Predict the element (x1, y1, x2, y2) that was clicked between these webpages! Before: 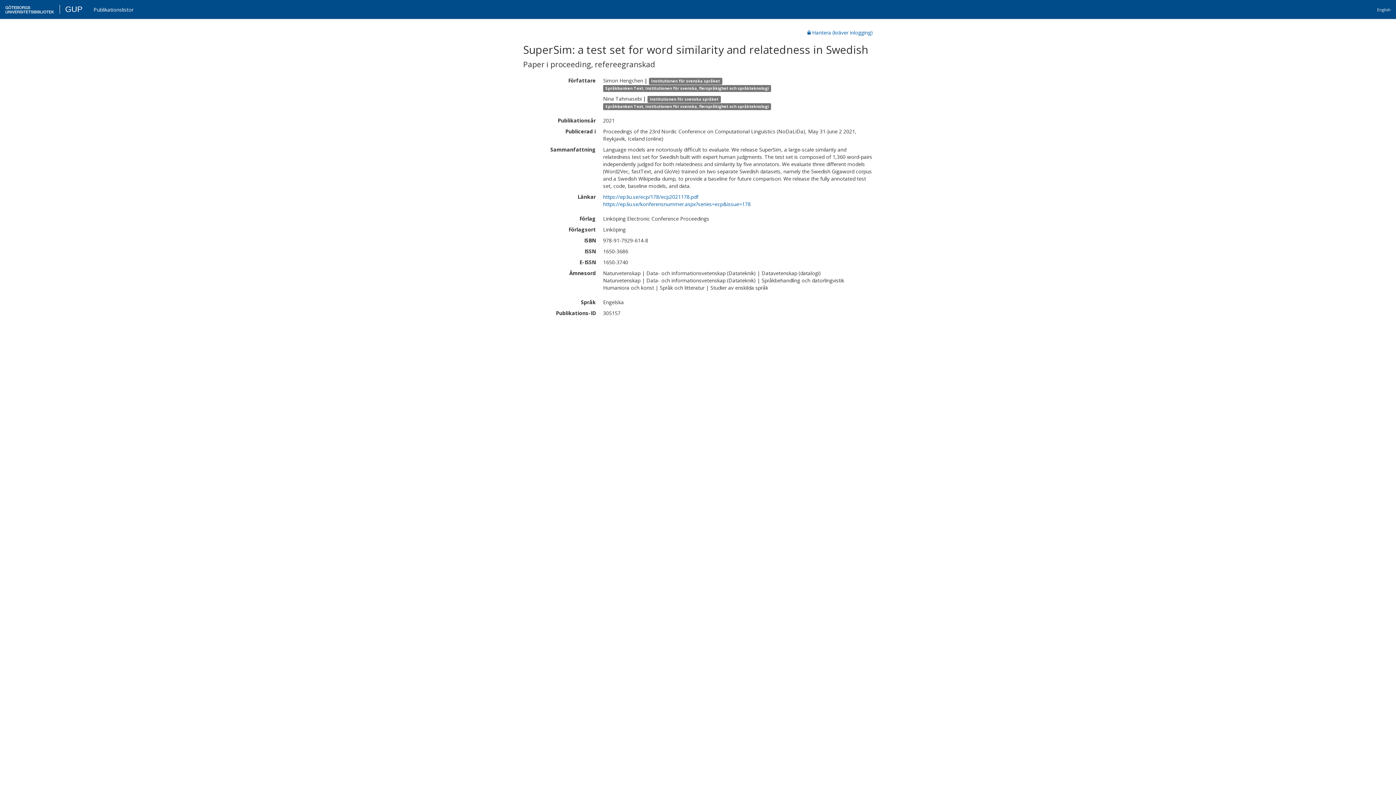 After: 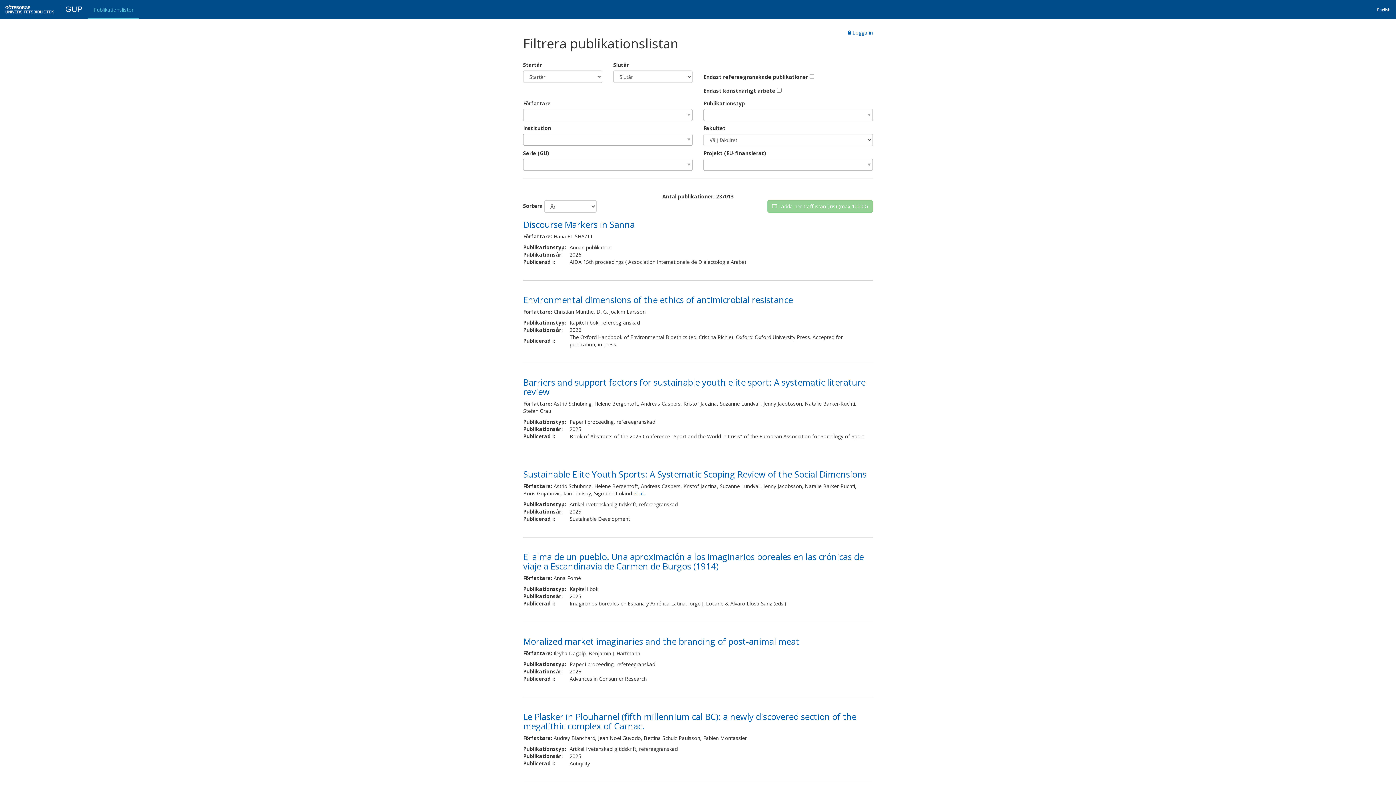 Action: bbox: (39, 2, 90, 18) label: Publikationslistor